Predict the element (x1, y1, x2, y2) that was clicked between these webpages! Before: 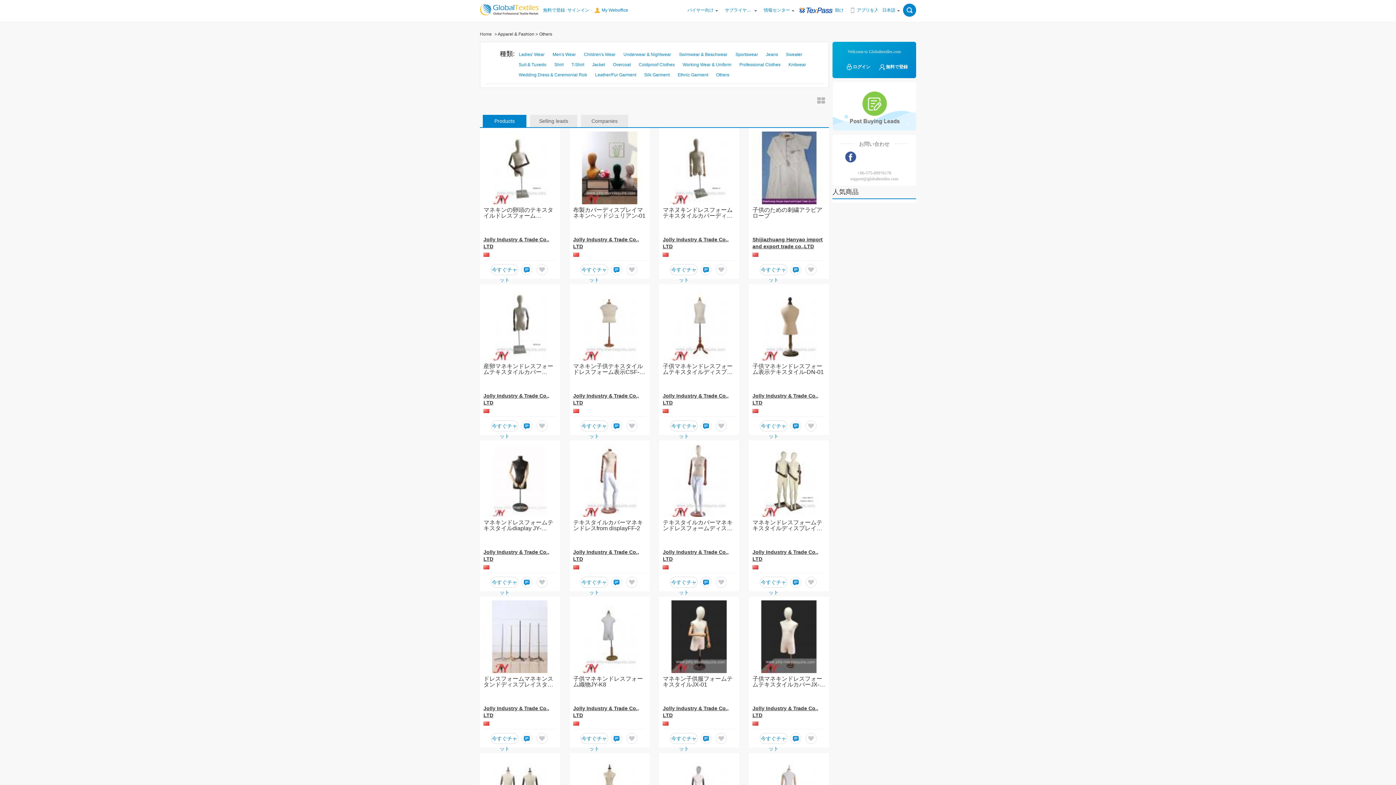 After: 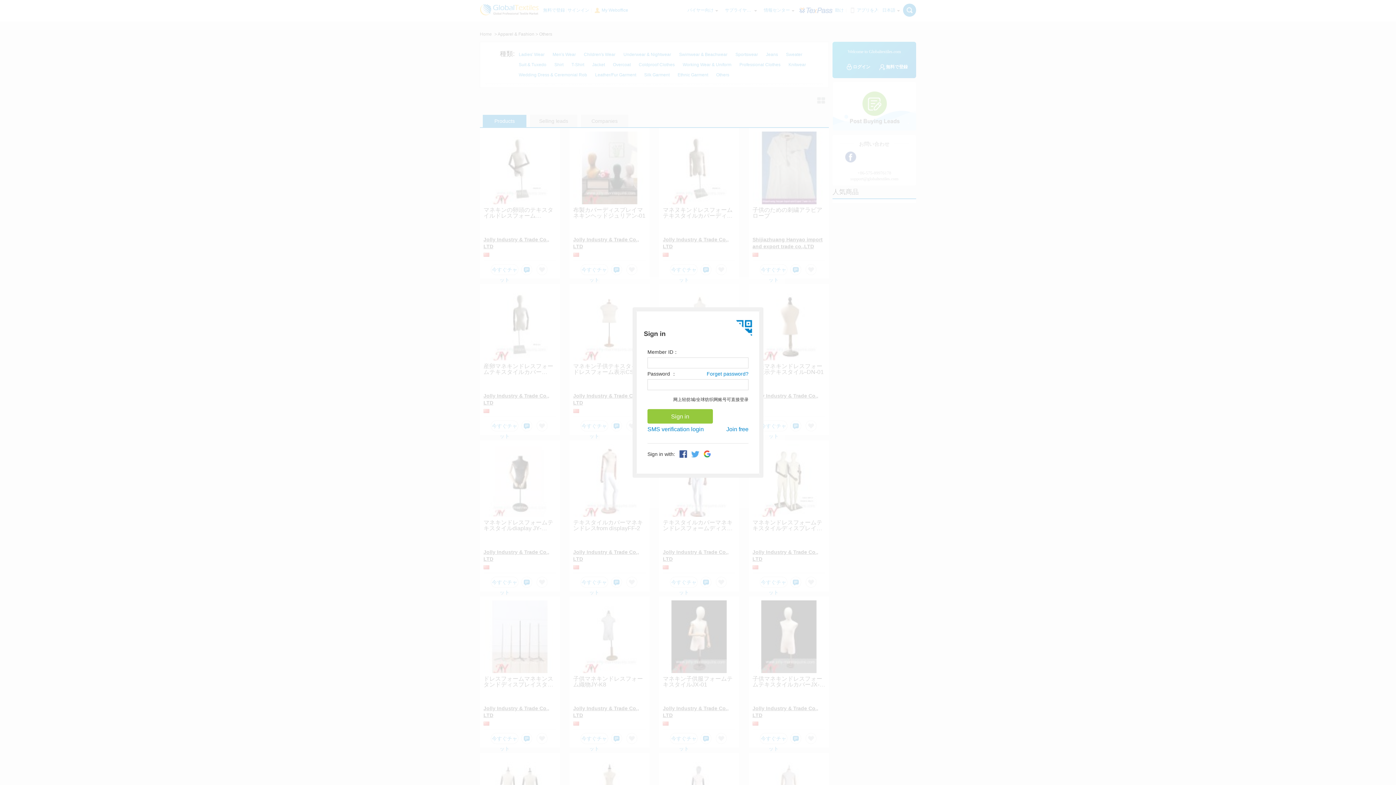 Action: bbox: (789, 266, 802, 272)